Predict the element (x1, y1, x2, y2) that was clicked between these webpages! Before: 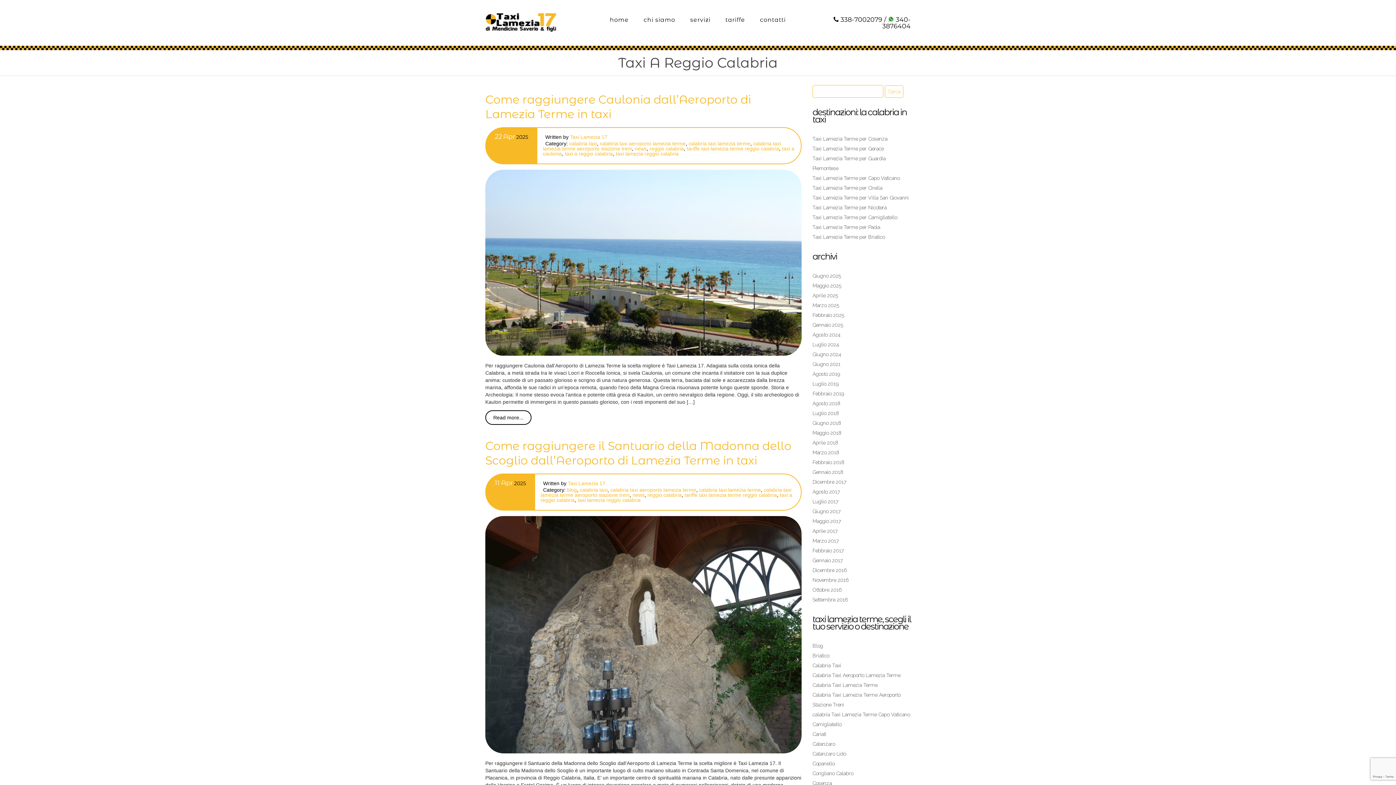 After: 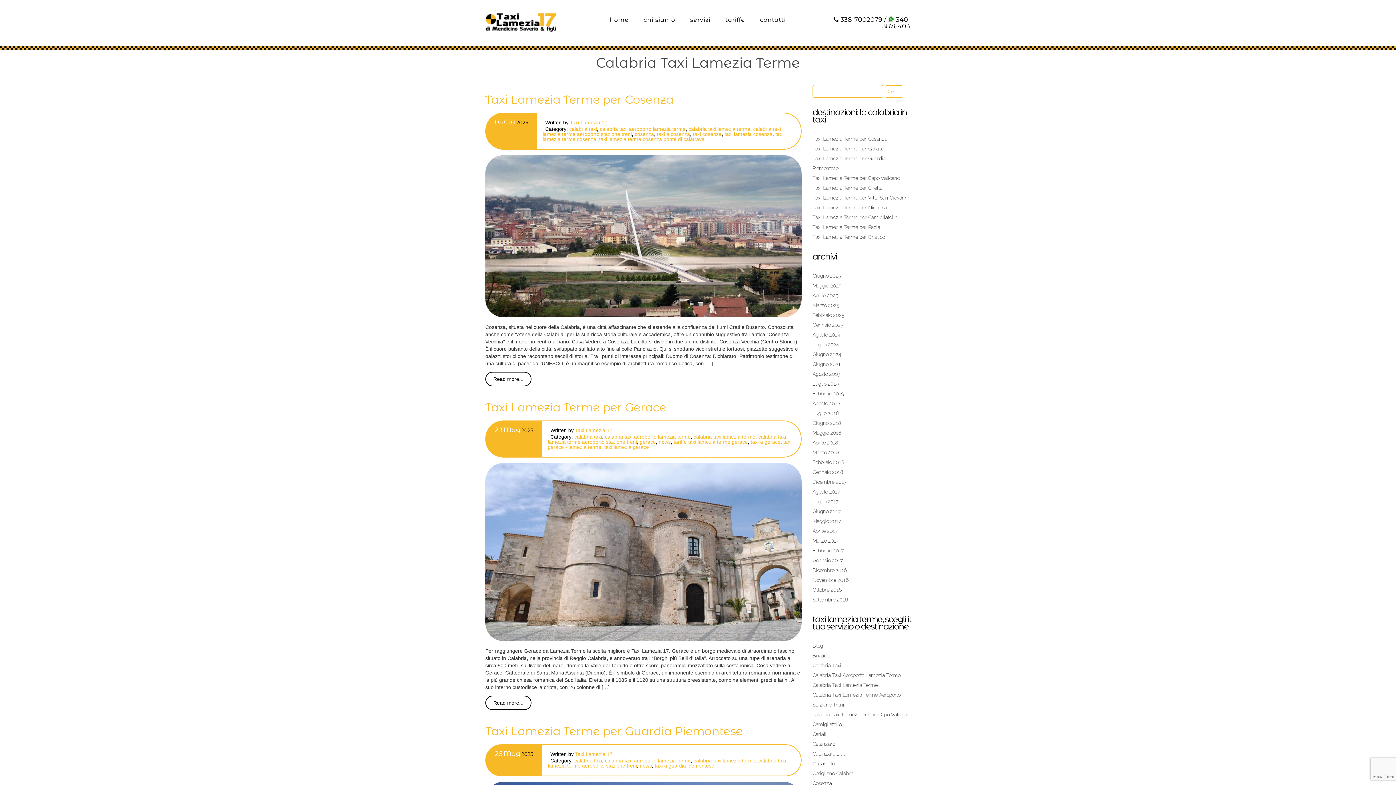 Action: bbox: (812, 682, 877, 688) label: Calabria Taxi Lamezia Terme